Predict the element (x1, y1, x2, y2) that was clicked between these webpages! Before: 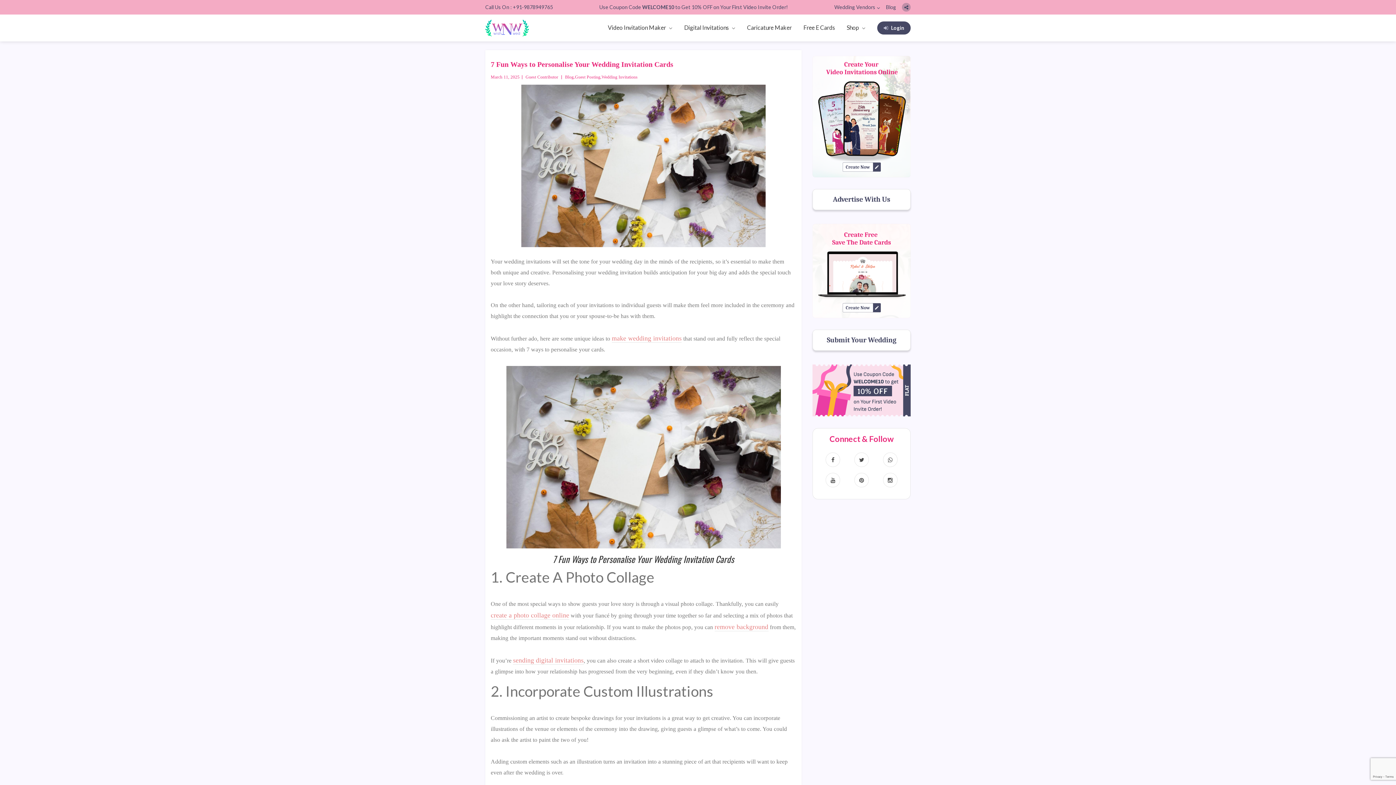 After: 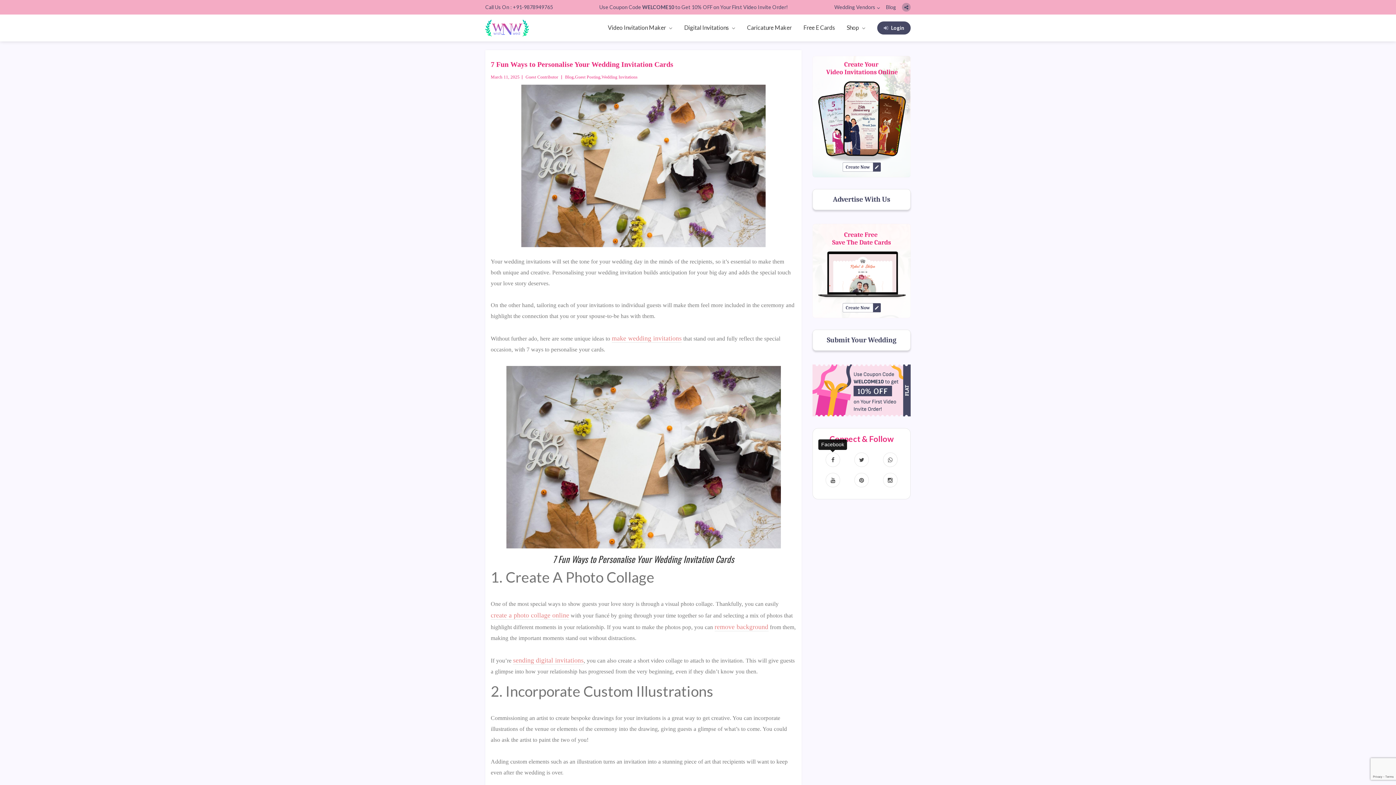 Action: bbox: (825, 452, 840, 467)